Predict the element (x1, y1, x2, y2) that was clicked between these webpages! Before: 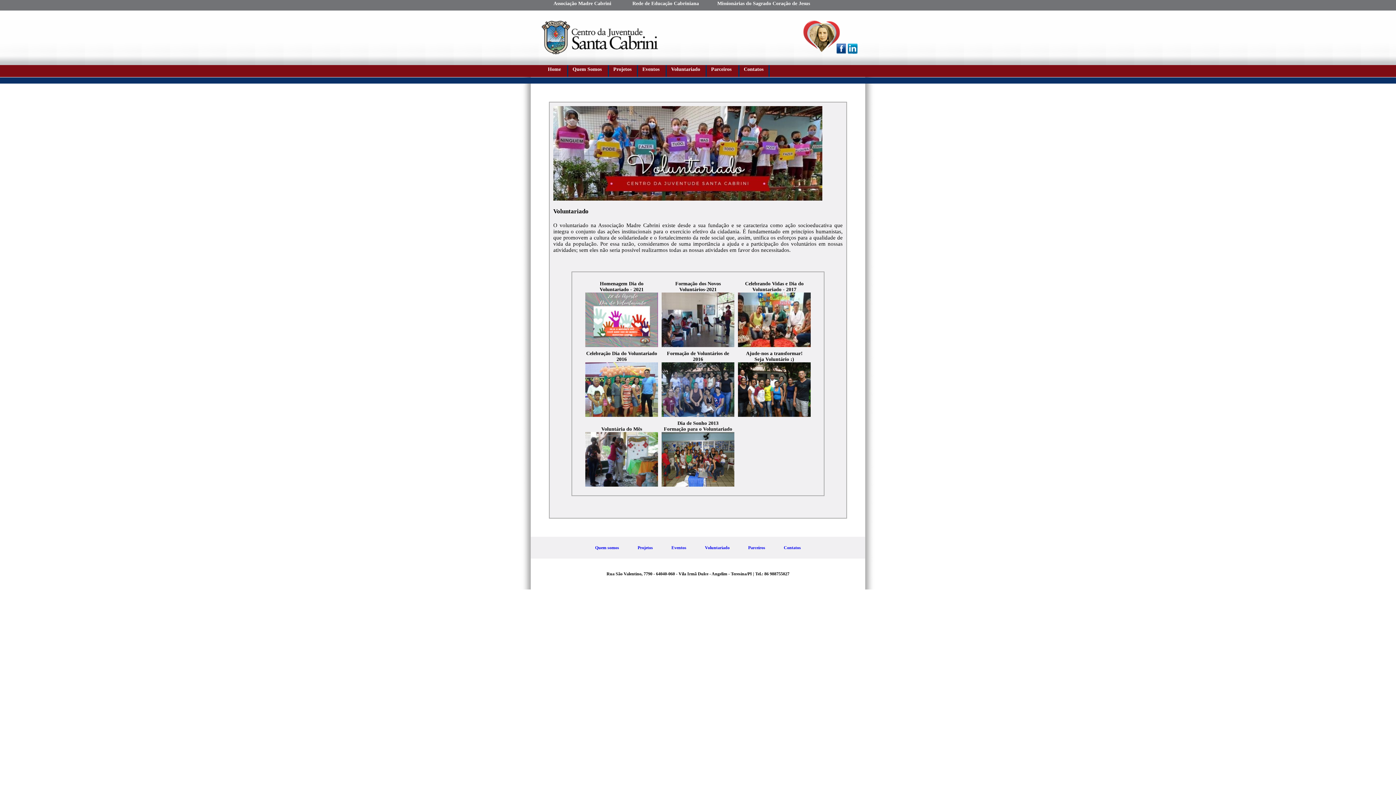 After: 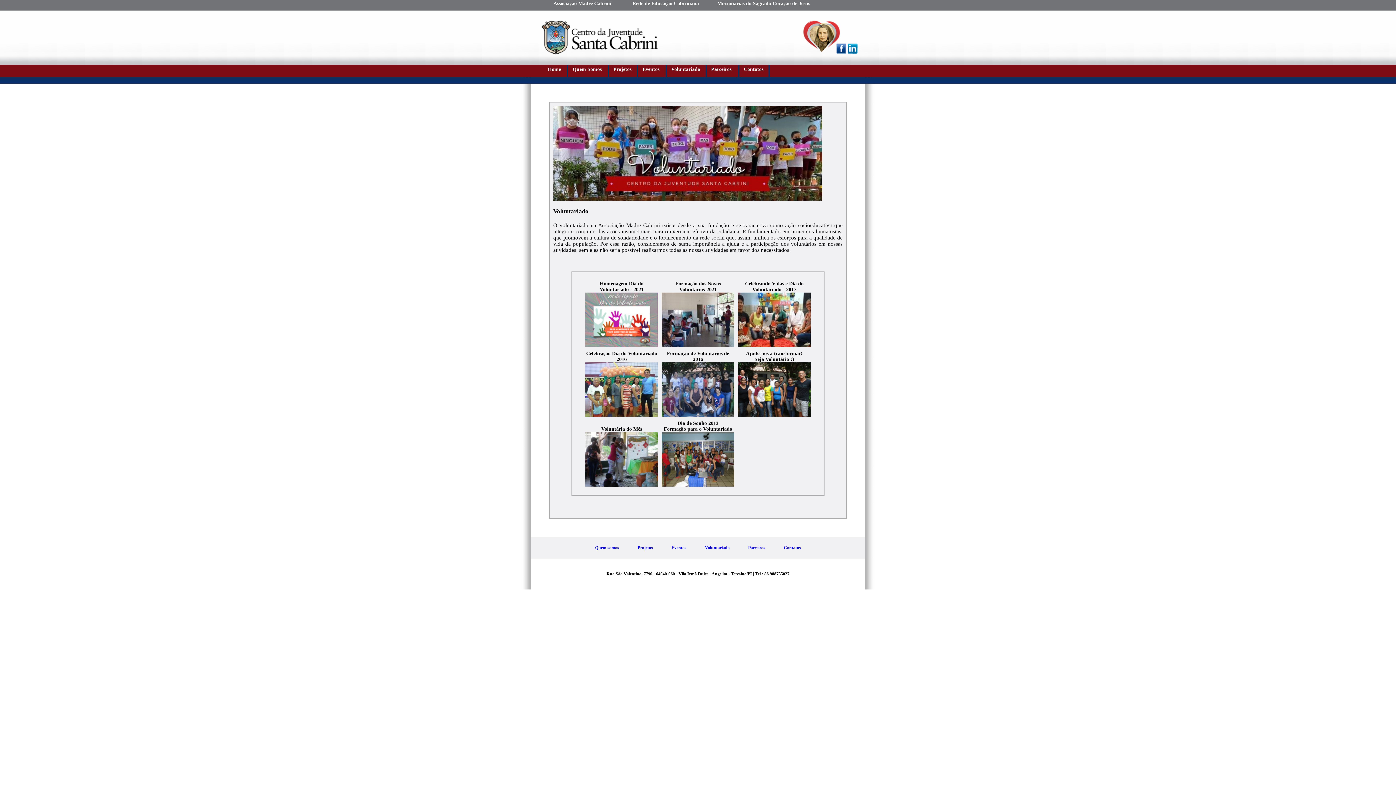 Action: label: Voluntariado bbox: (666, 65, 706, 77)